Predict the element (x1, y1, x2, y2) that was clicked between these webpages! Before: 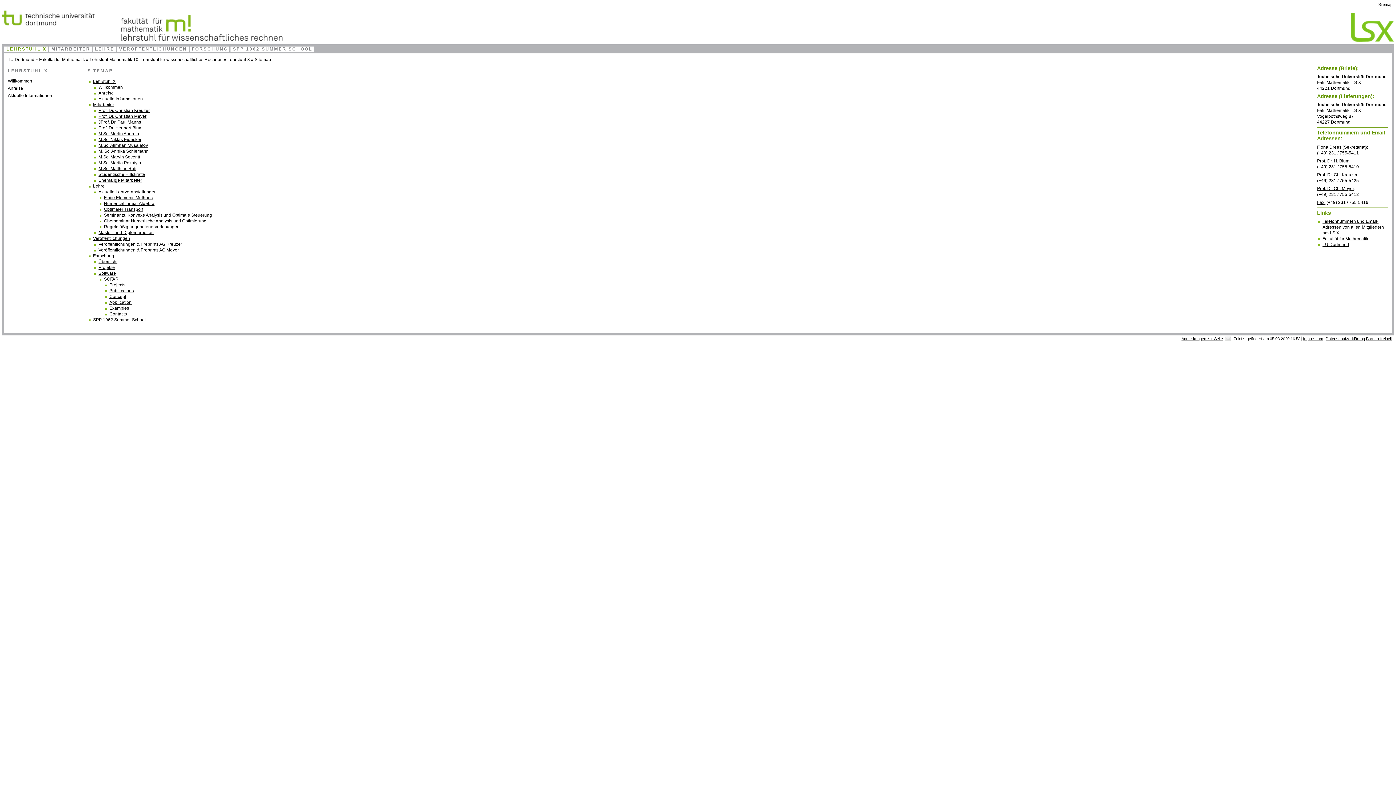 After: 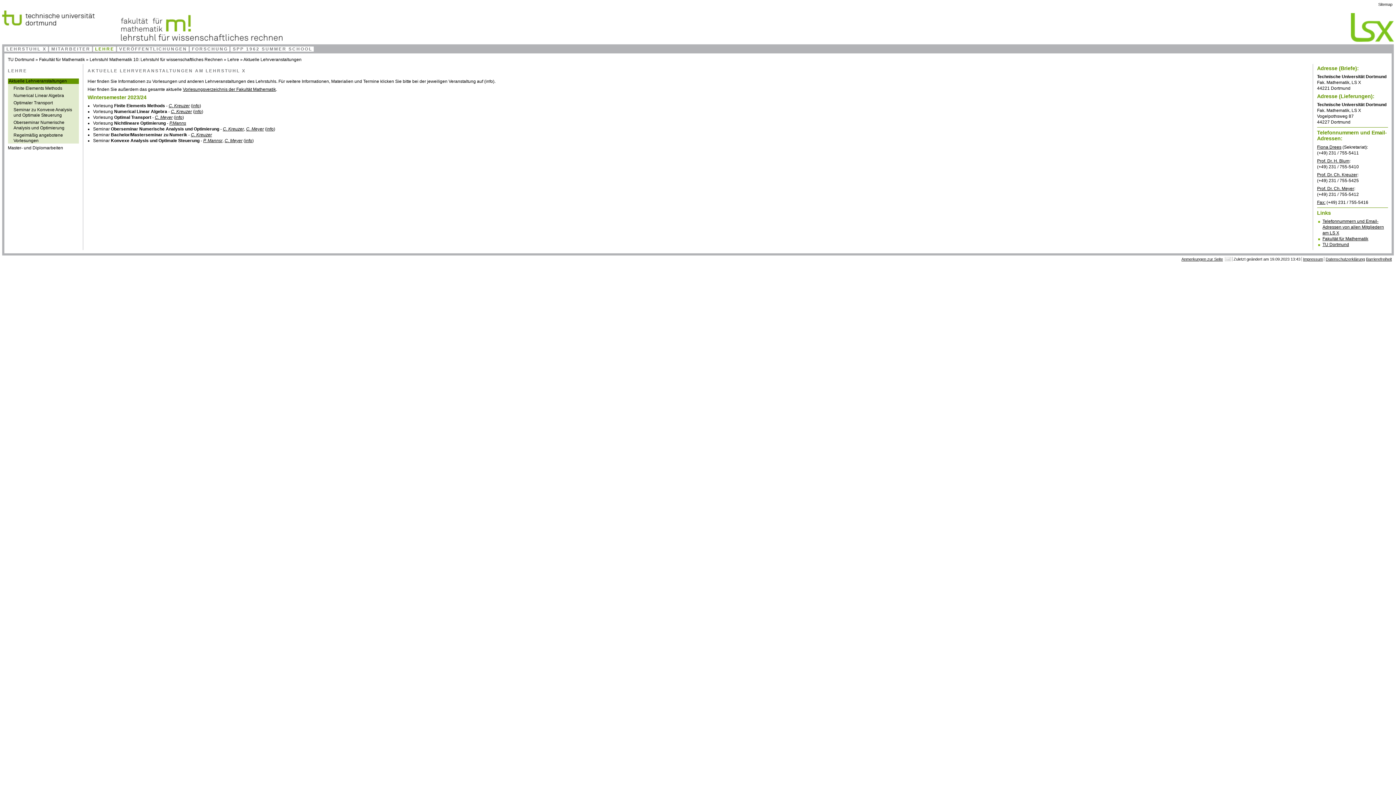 Action: bbox: (93, 183, 104, 188) label: Lehre